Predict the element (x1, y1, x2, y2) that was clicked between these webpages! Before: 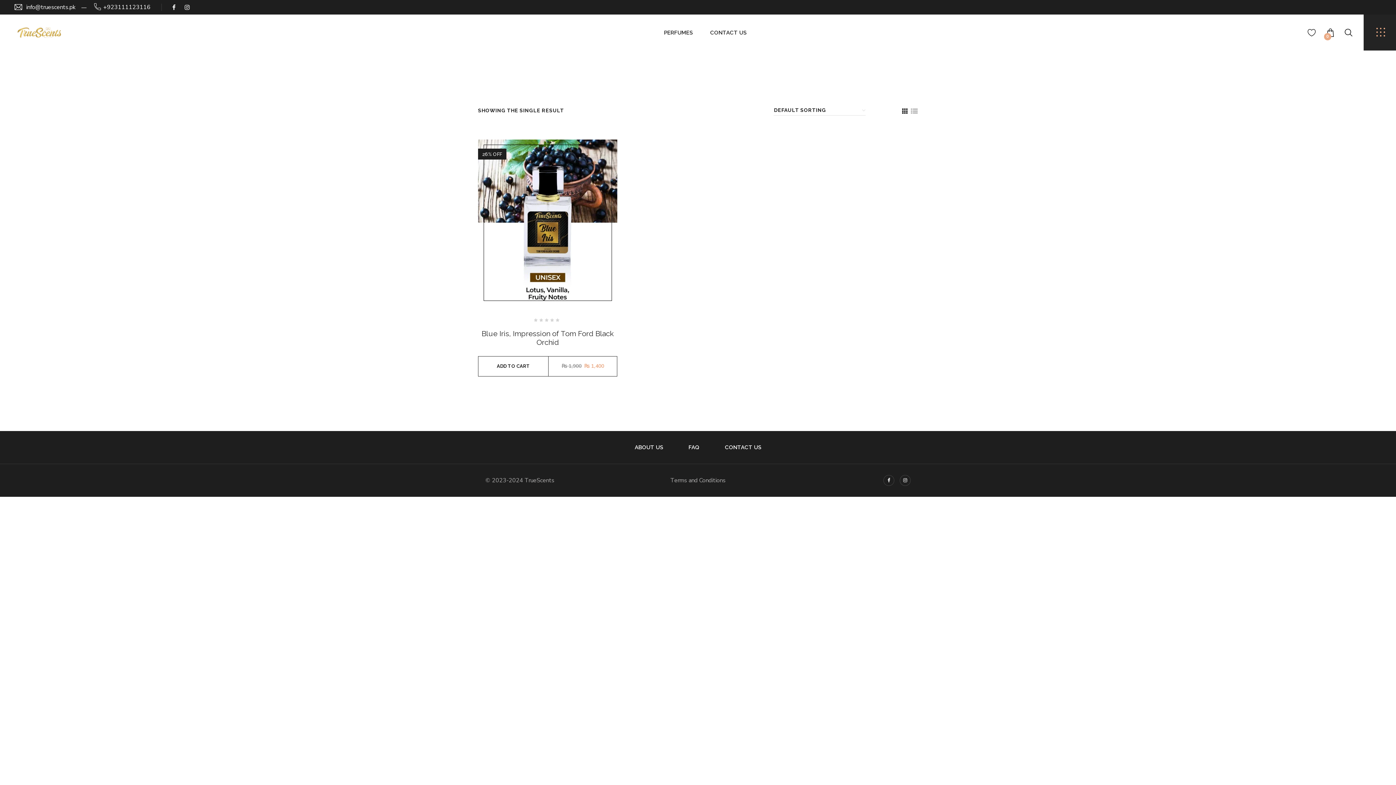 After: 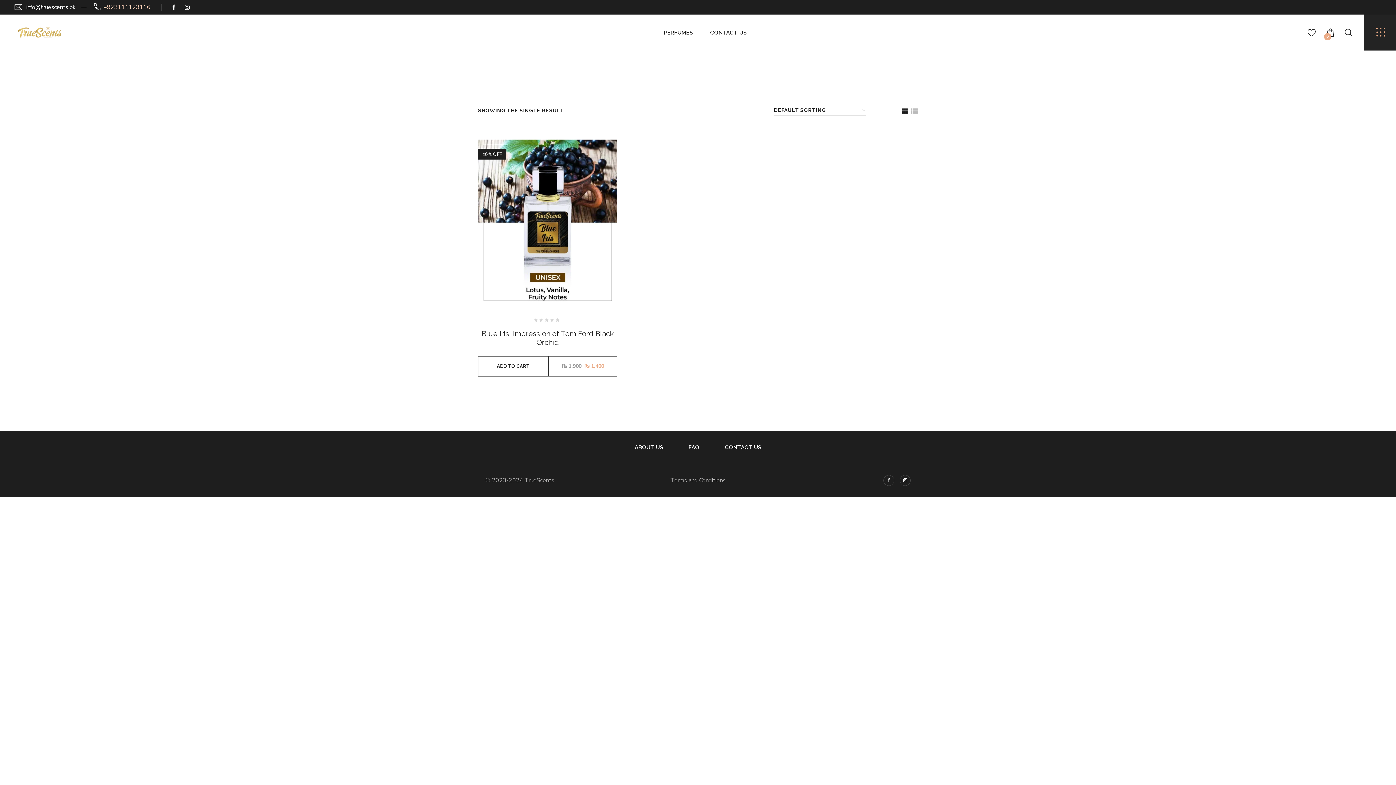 Action: label: +923111123116 bbox: (103, 3, 150, 11)